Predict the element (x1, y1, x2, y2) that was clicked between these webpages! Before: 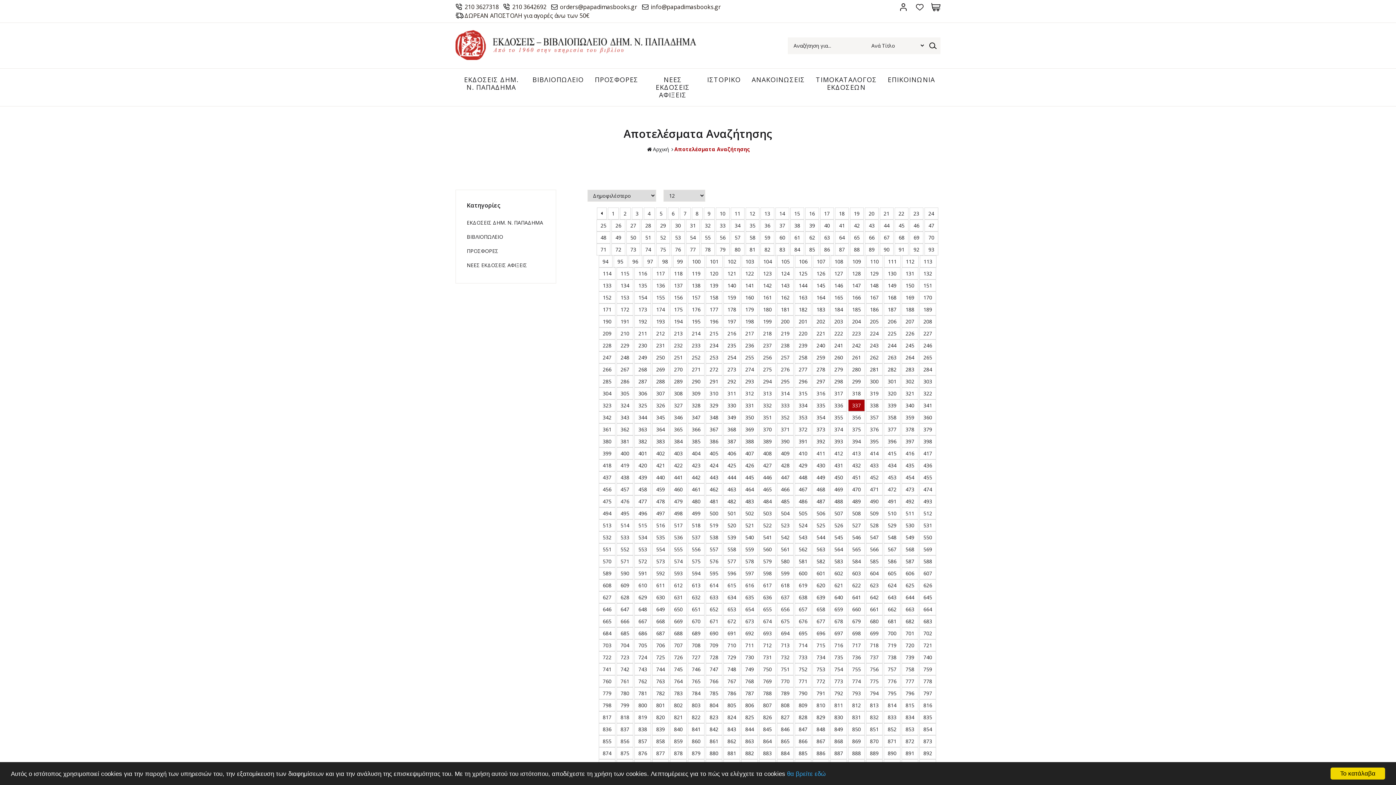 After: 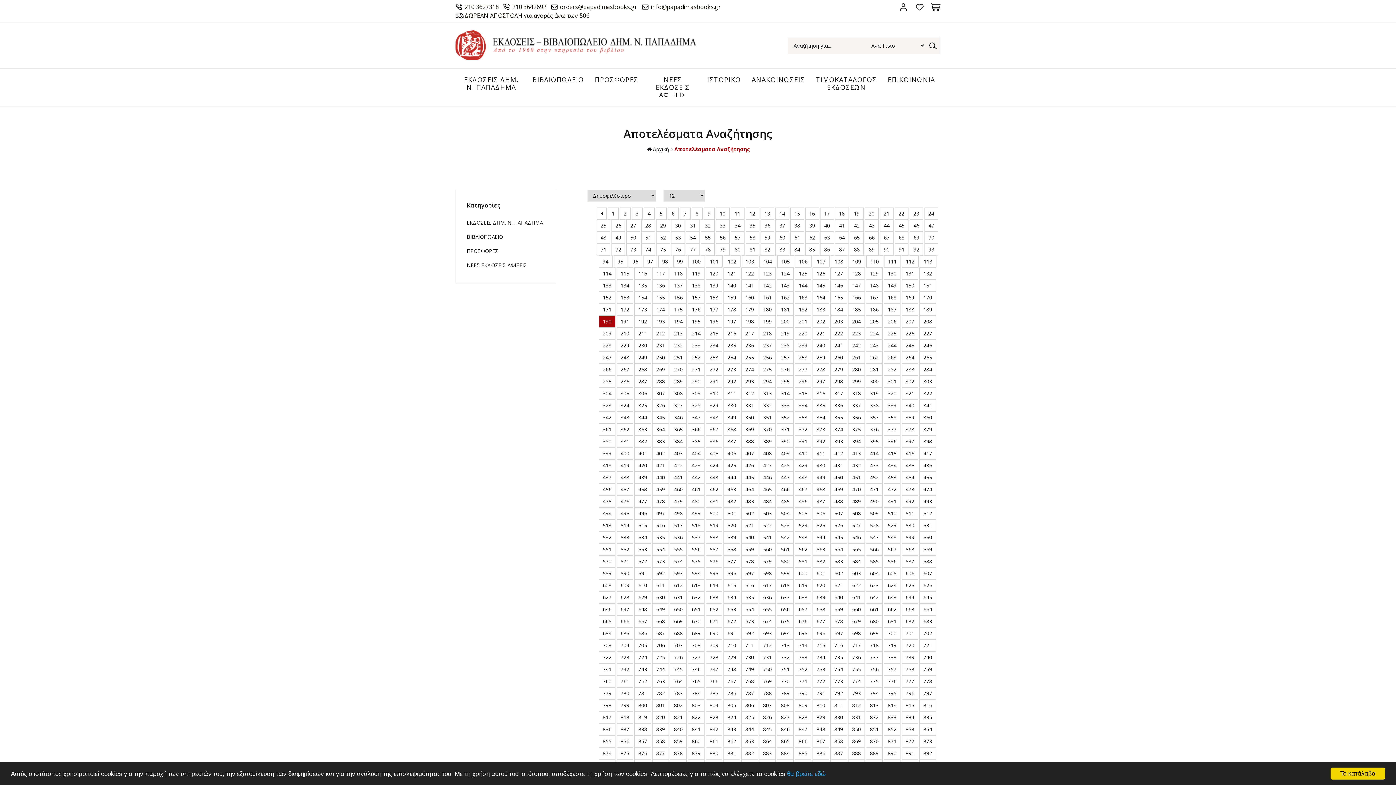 Action: label: 190 bbox: (598, 315, 615, 327)